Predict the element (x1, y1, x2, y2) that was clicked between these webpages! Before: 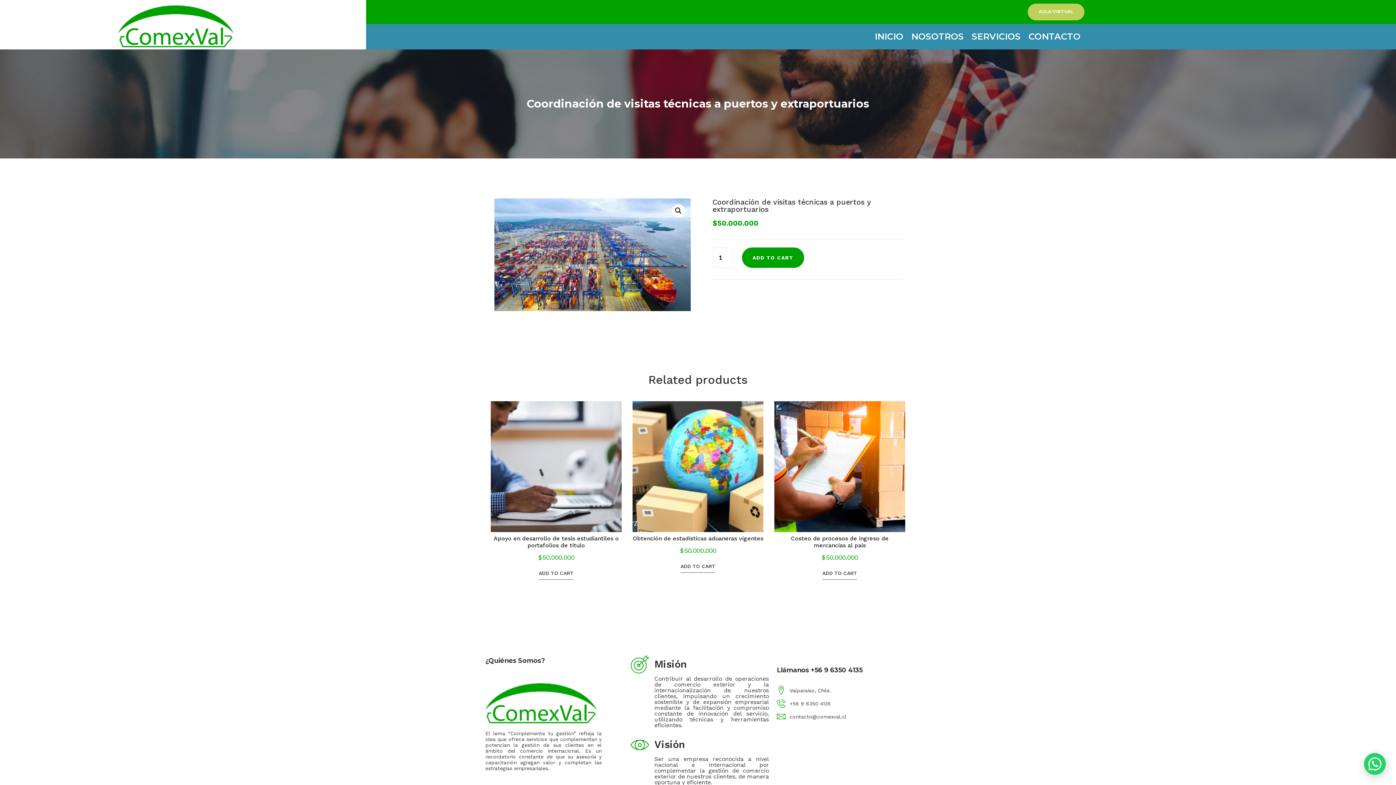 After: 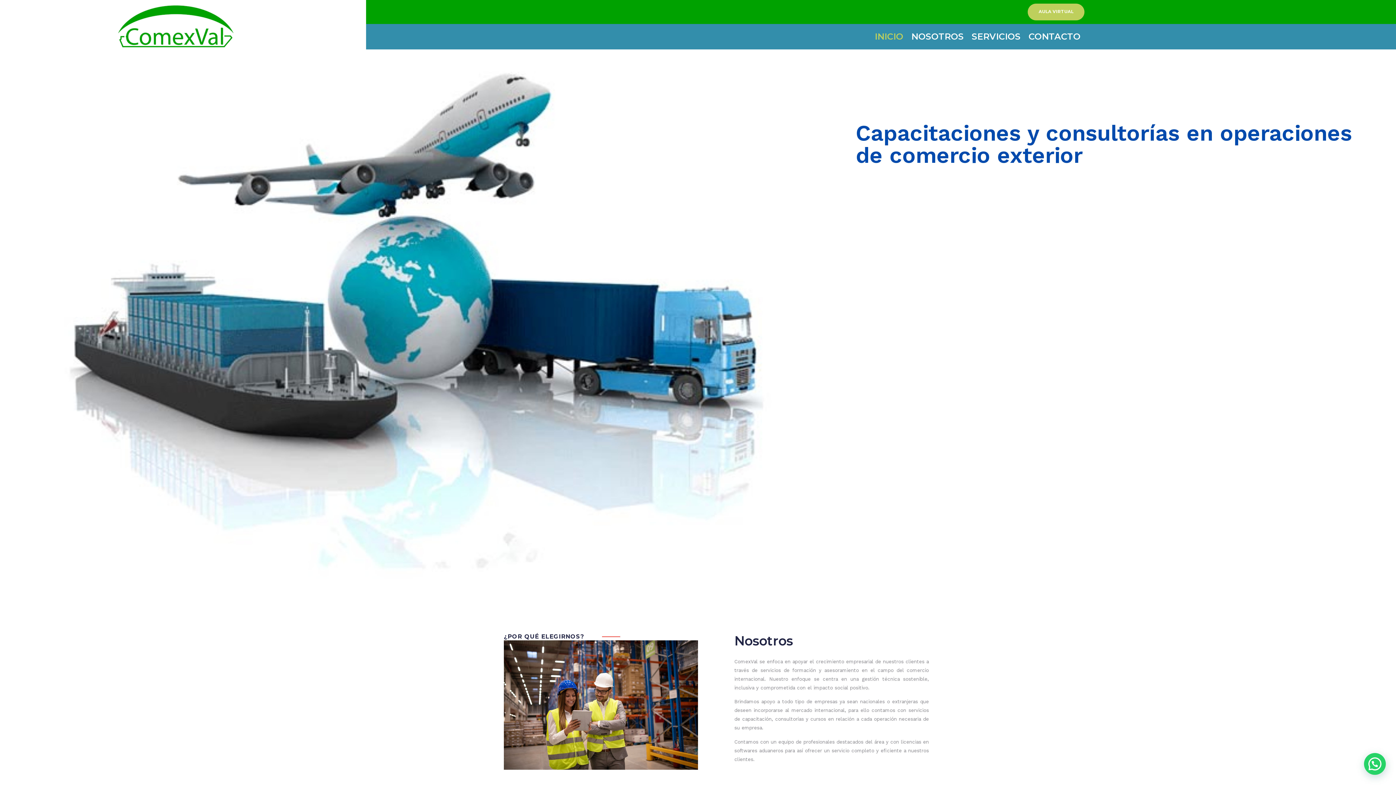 Action: label: INICIO bbox: (870, 27, 907, 45)